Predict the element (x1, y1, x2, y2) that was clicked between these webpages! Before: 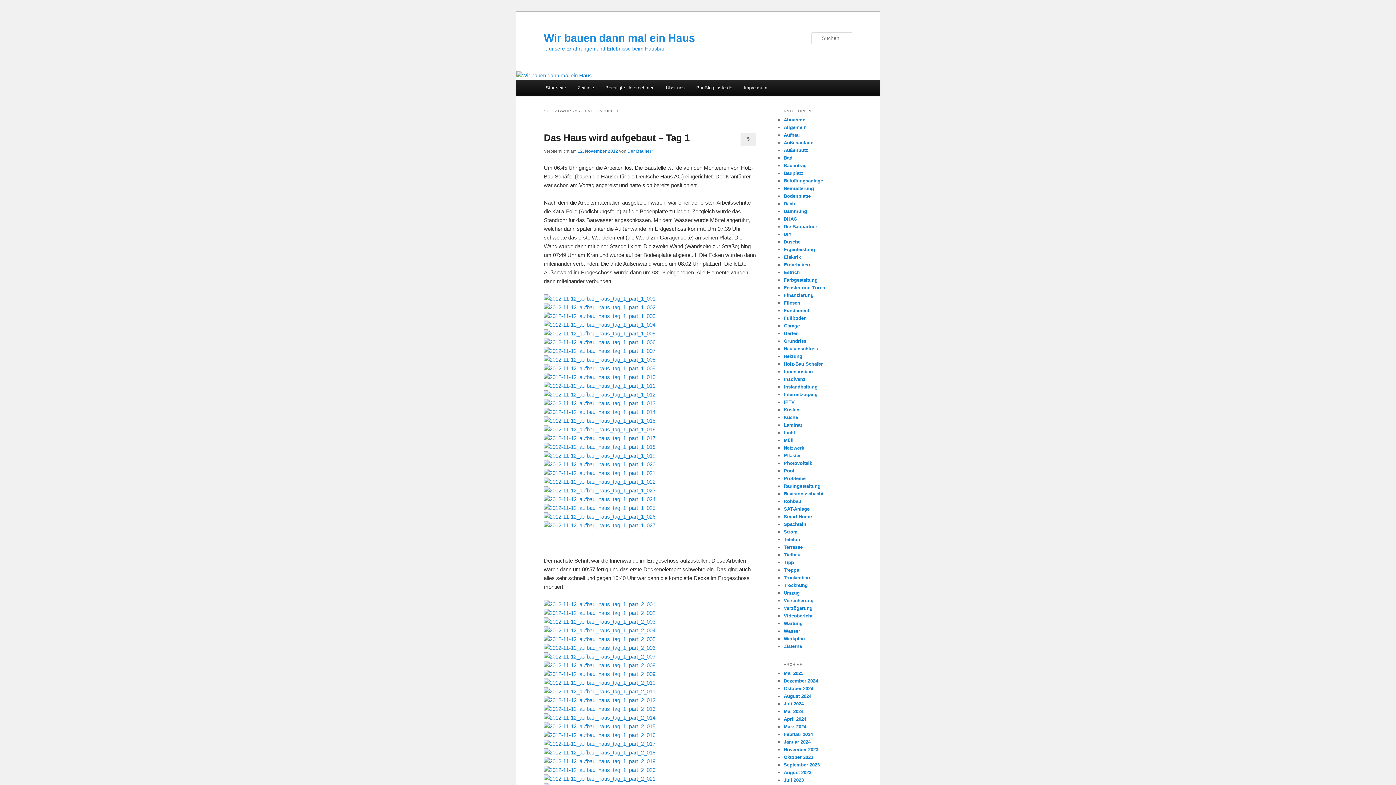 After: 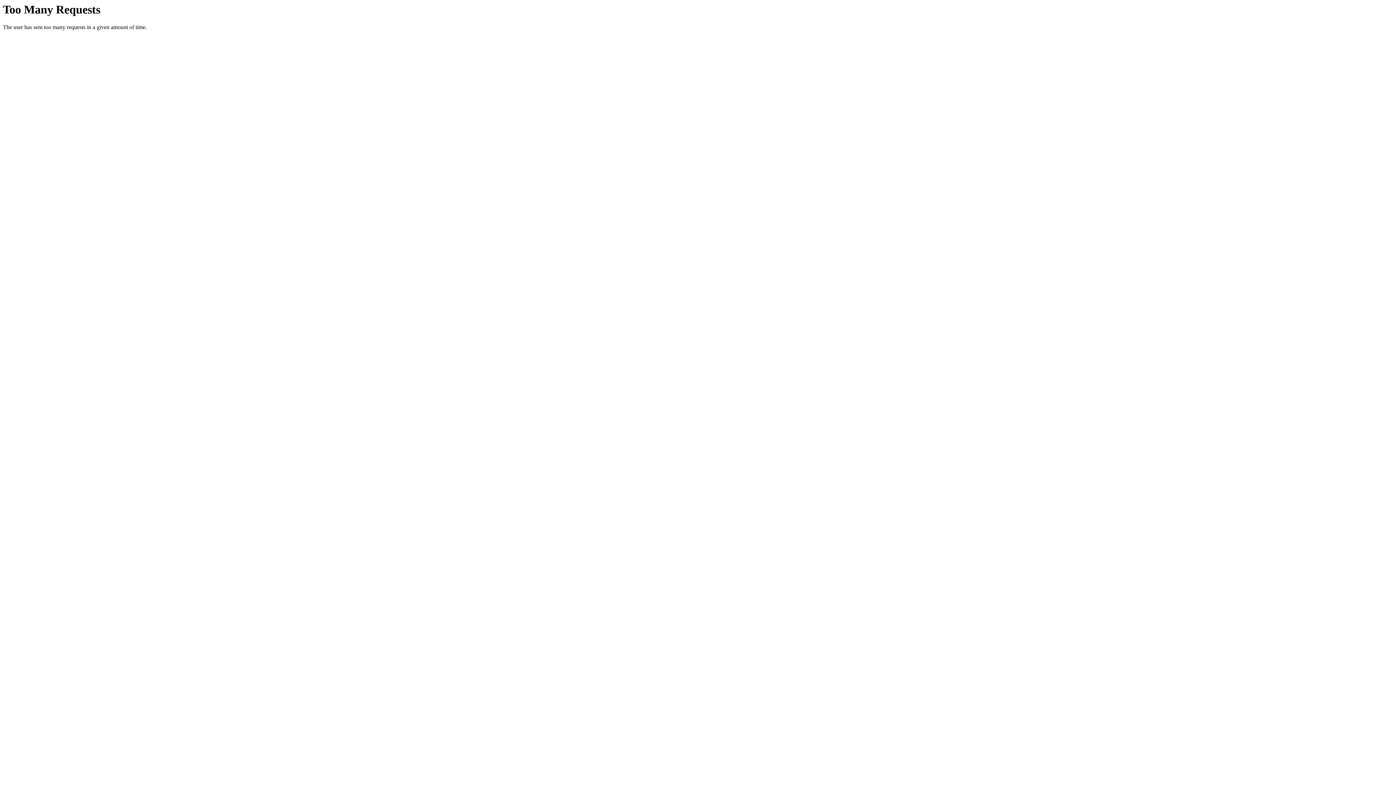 Action: label: IPTV bbox: (784, 399, 794, 405)